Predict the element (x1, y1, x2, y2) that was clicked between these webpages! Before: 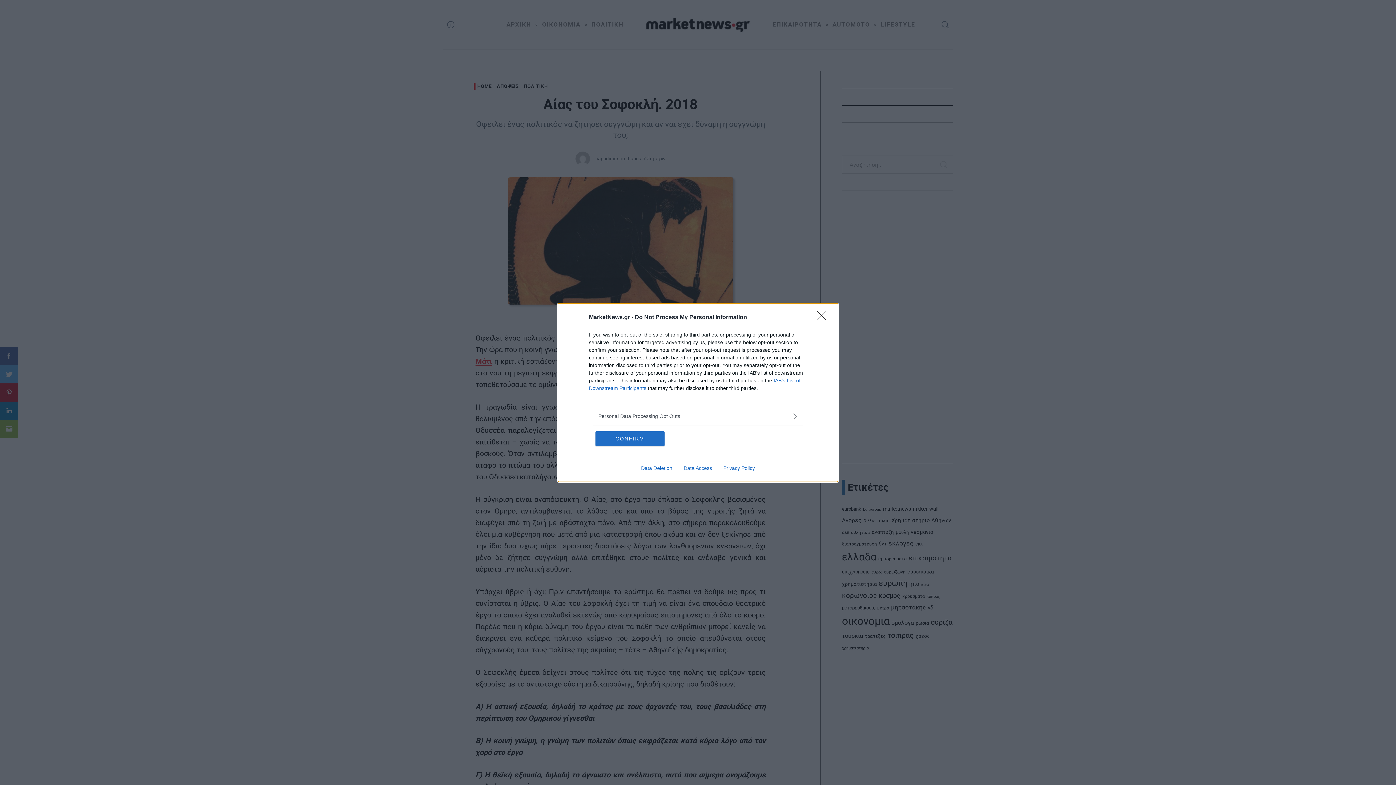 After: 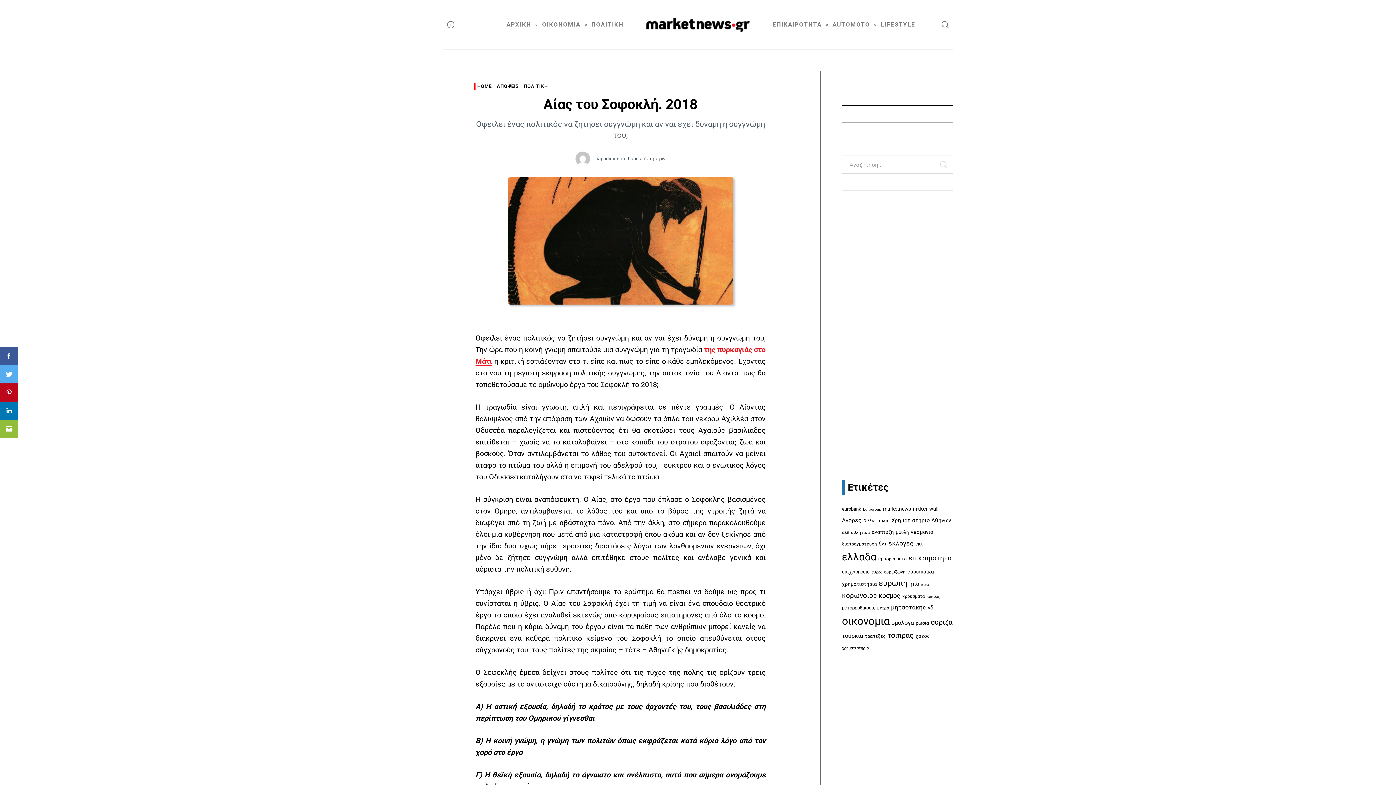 Action: label: Close bbox: (817, 310, 830, 324)